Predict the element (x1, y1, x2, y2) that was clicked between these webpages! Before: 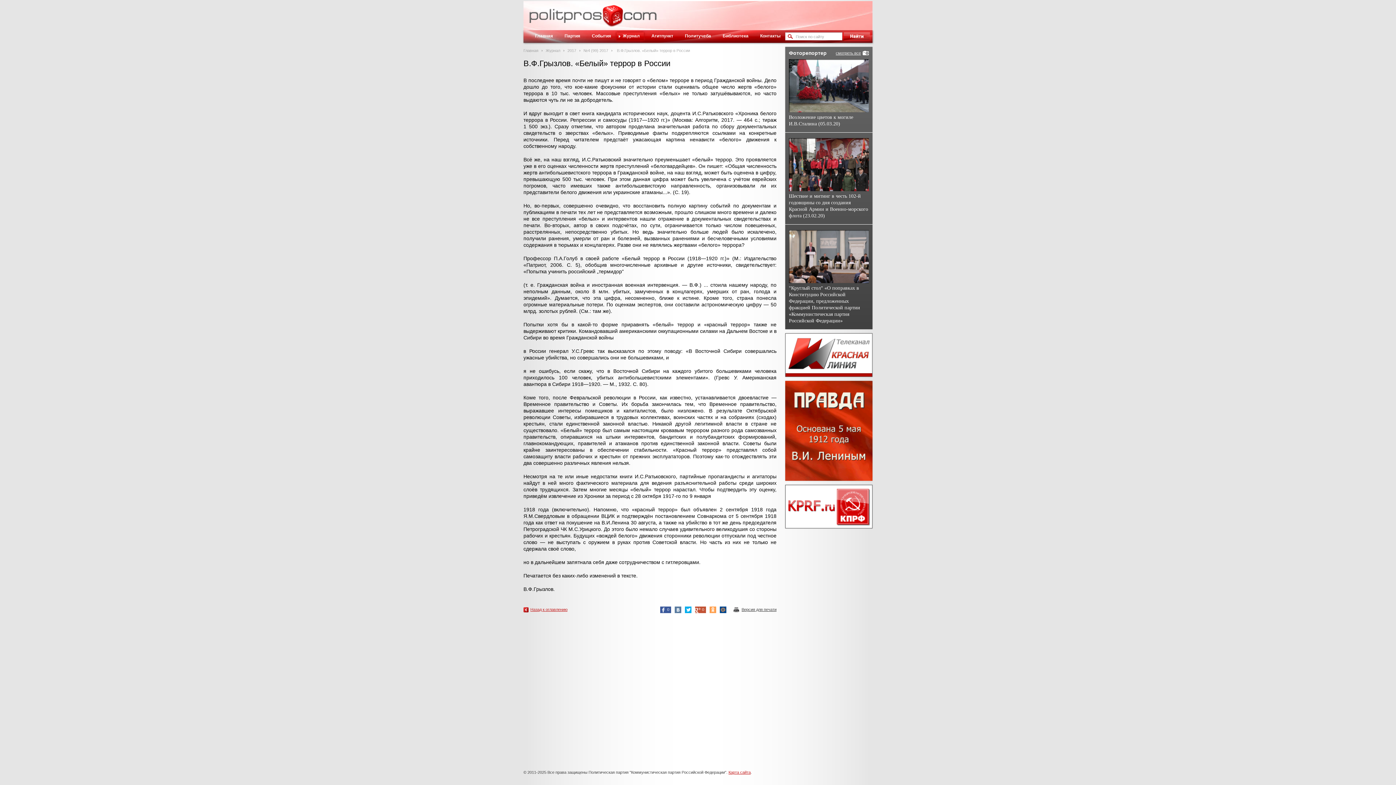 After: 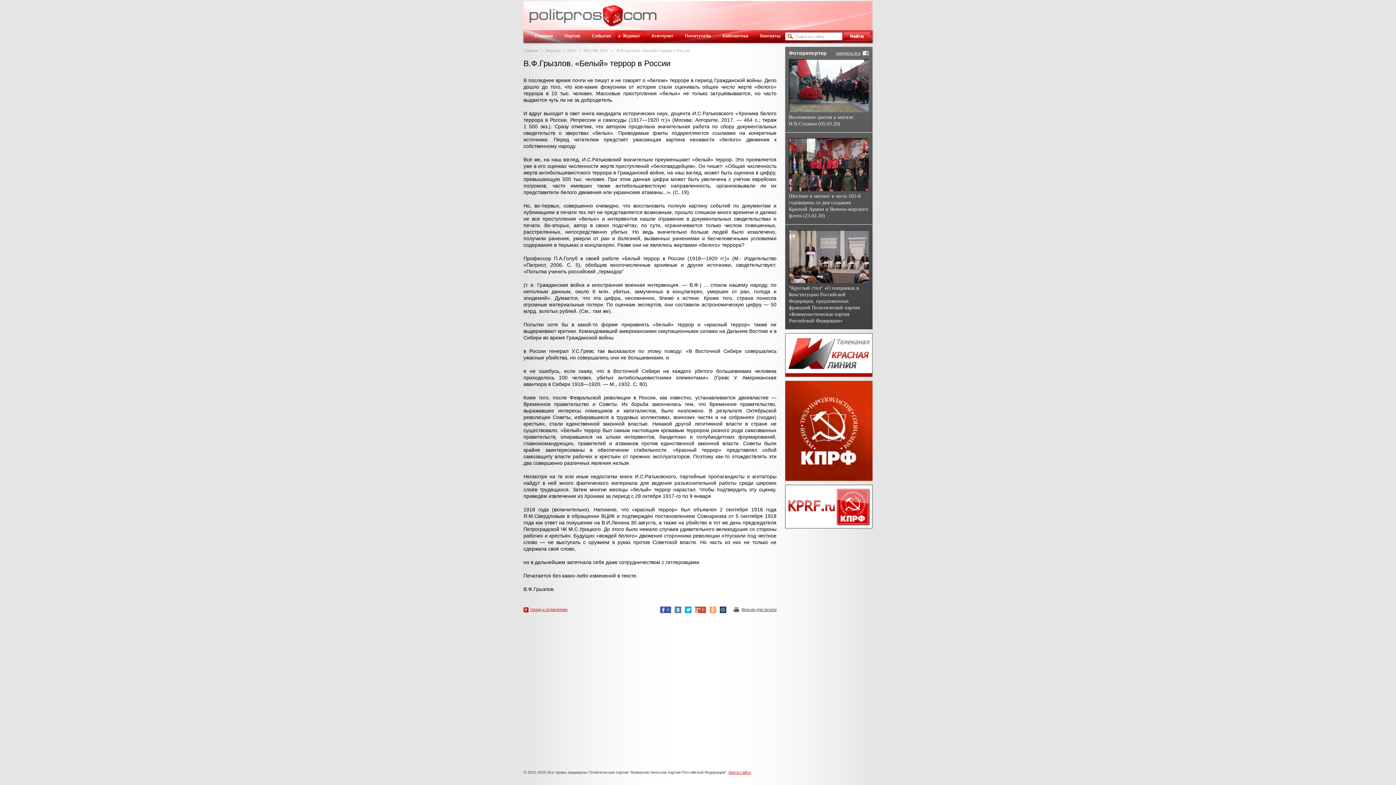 Action: bbox: (785, 485, 872, 528)